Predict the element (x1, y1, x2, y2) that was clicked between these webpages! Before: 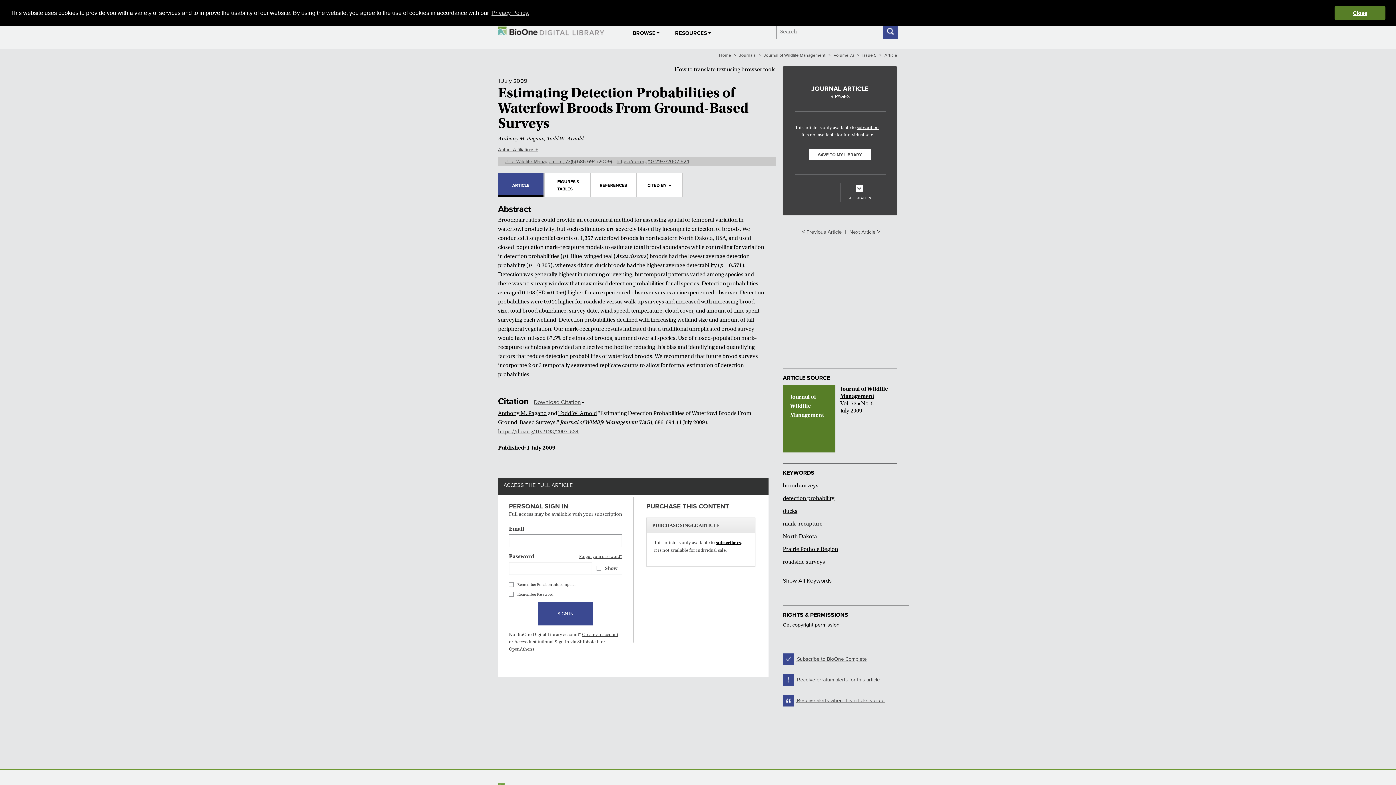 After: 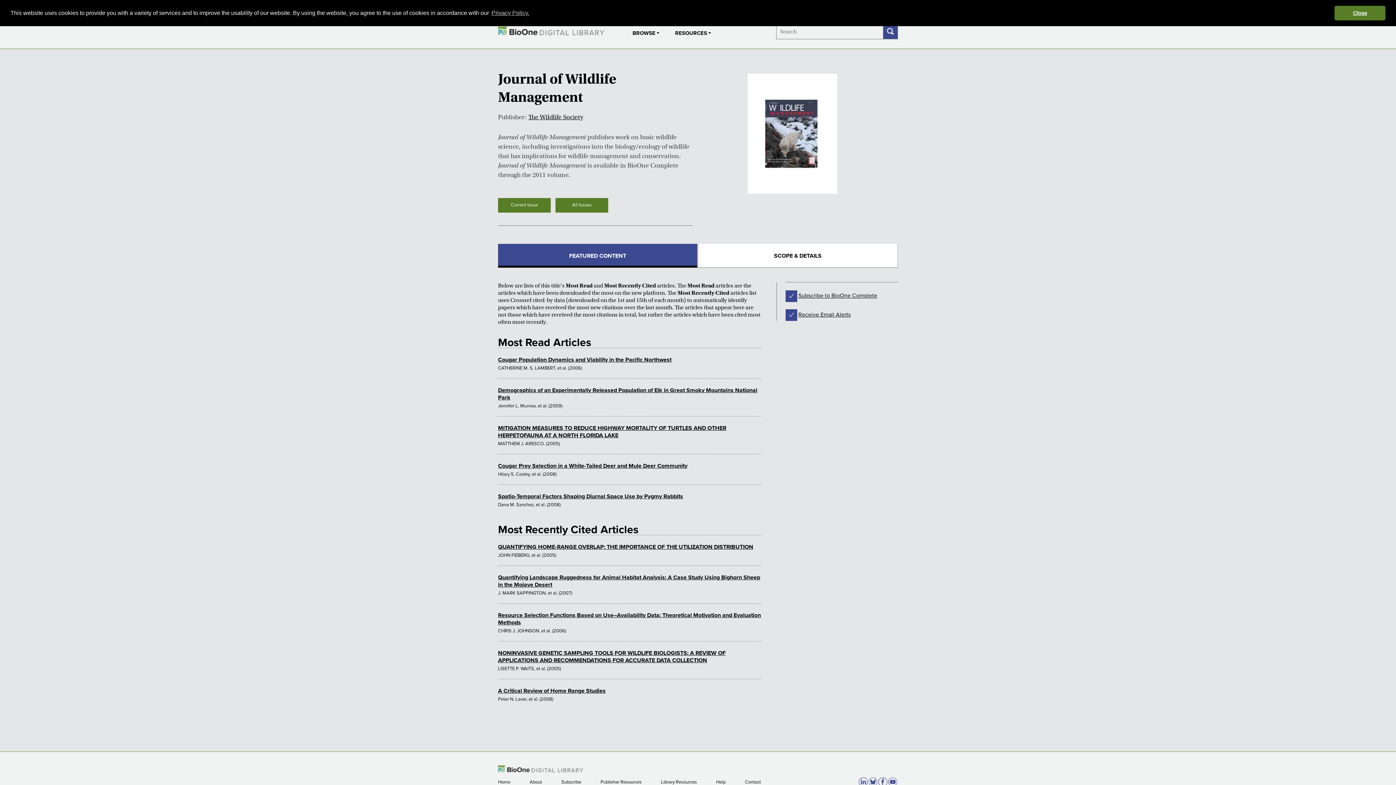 Action: label: Journal of Wildlife Management  bbox: (764, 52, 826, 58)